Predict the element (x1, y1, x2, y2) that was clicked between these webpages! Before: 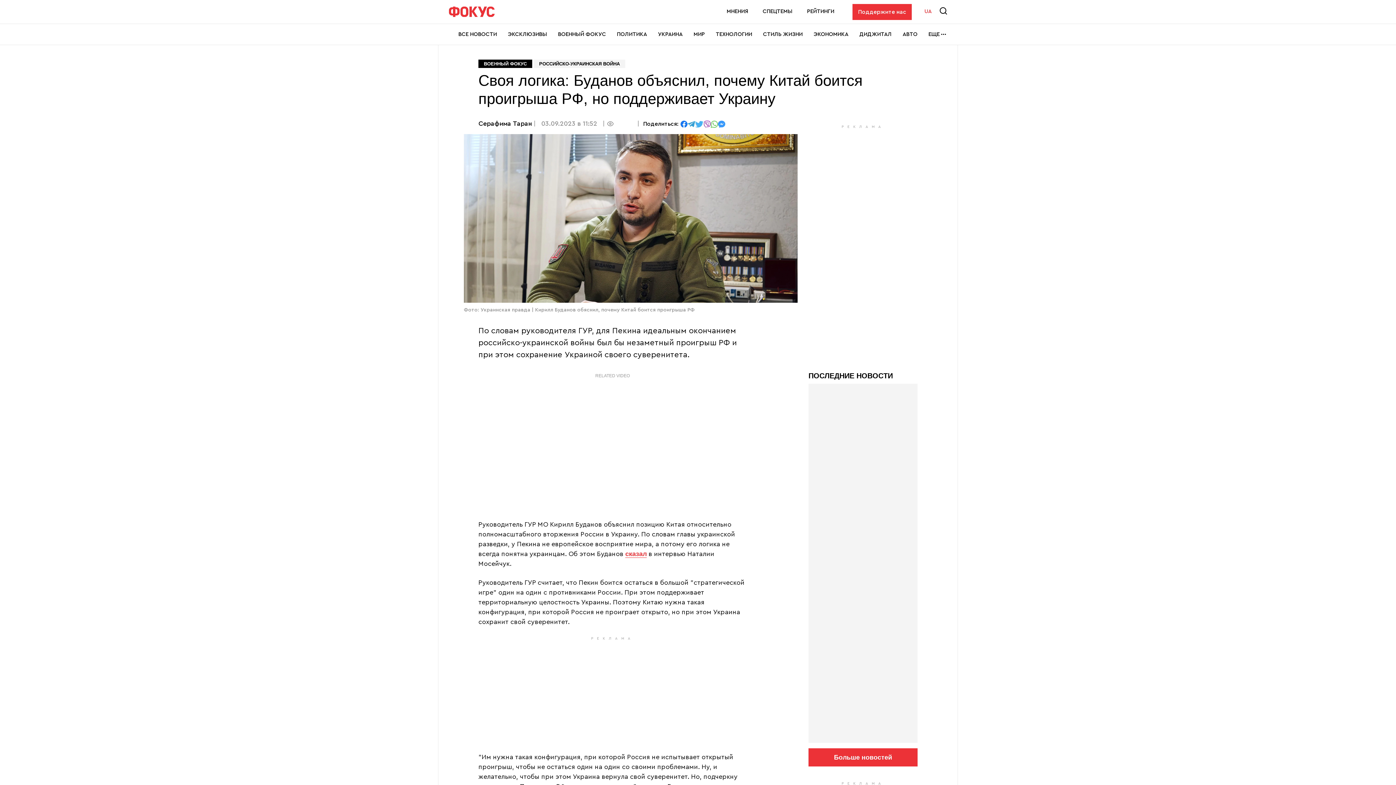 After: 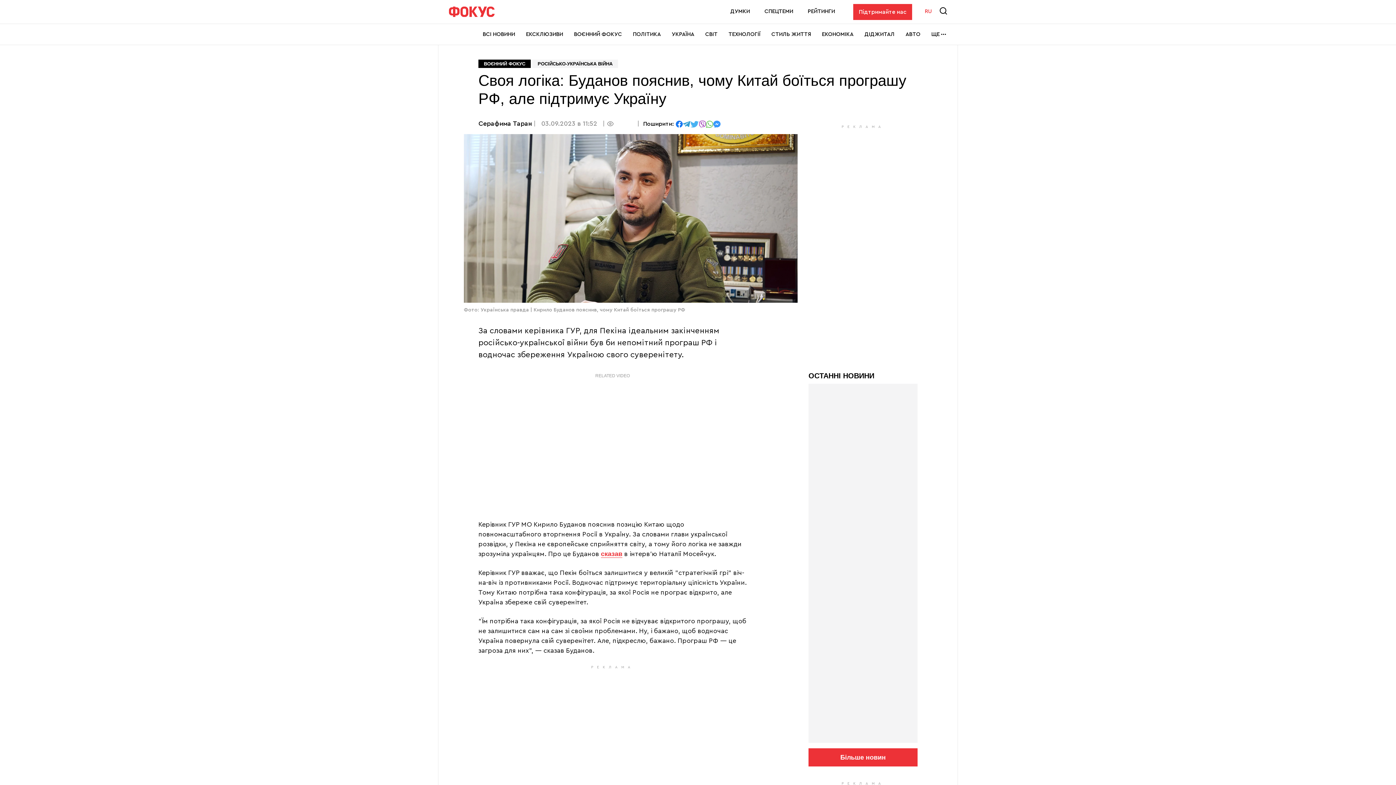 Action: label: UA bbox: (924, 8, 932, 14)